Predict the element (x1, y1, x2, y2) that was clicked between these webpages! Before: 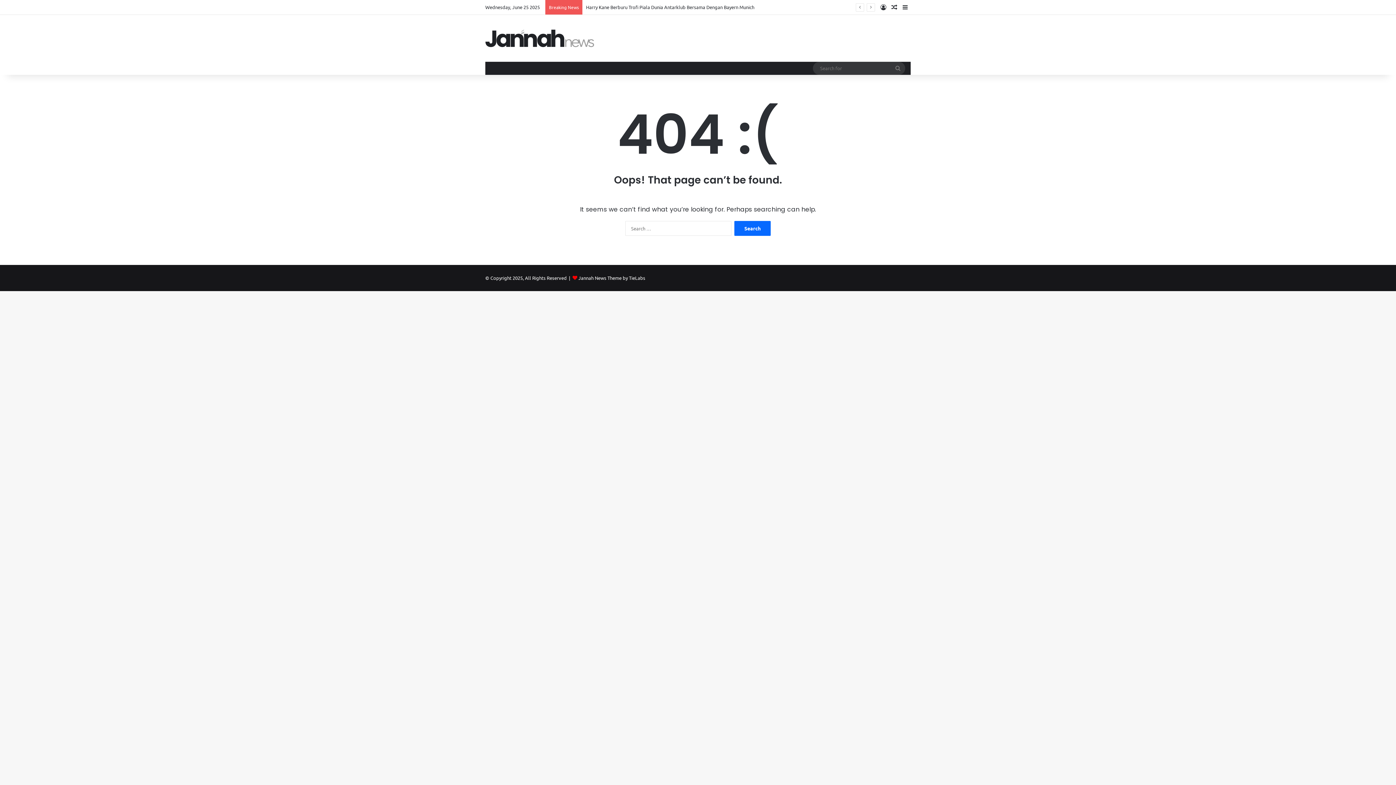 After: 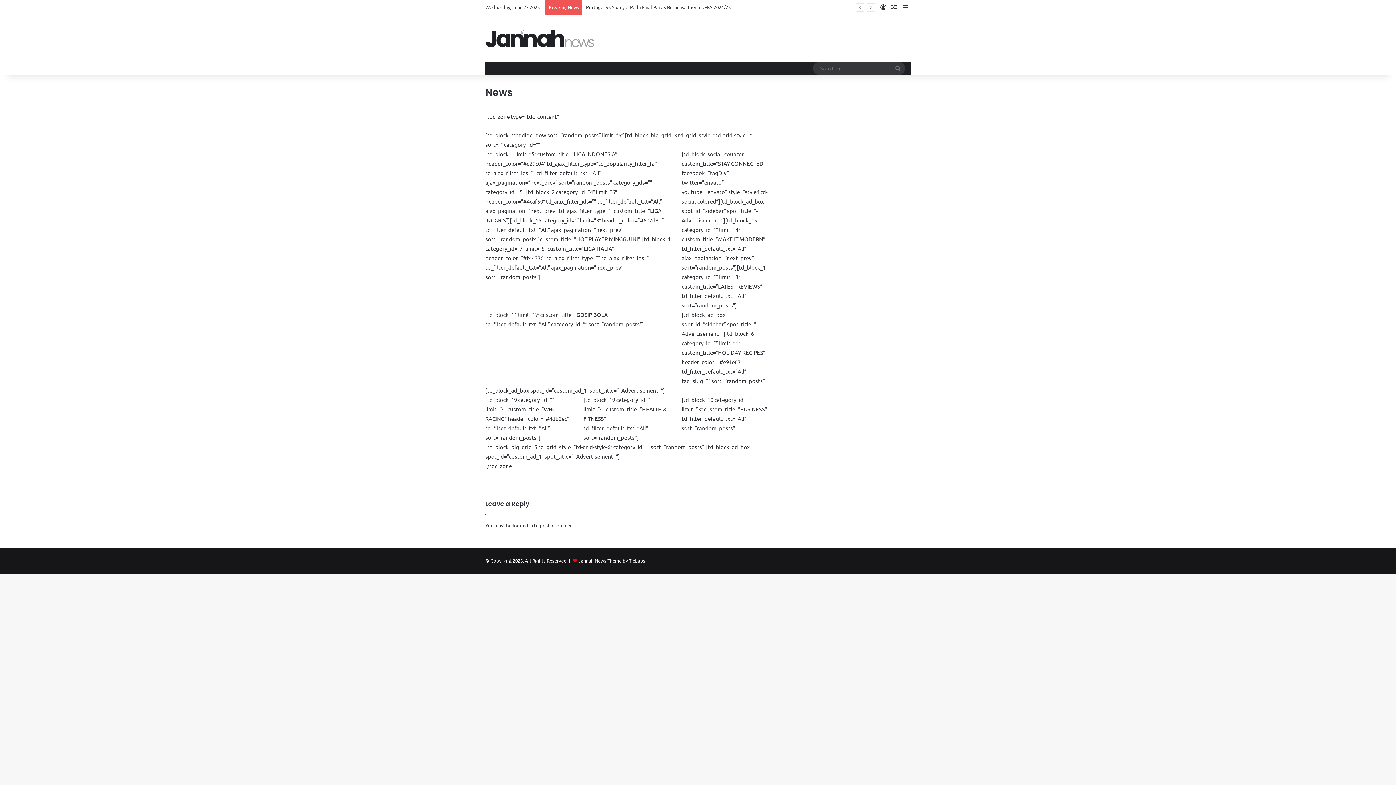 Action: bbox: (485, 29, 594, 47)